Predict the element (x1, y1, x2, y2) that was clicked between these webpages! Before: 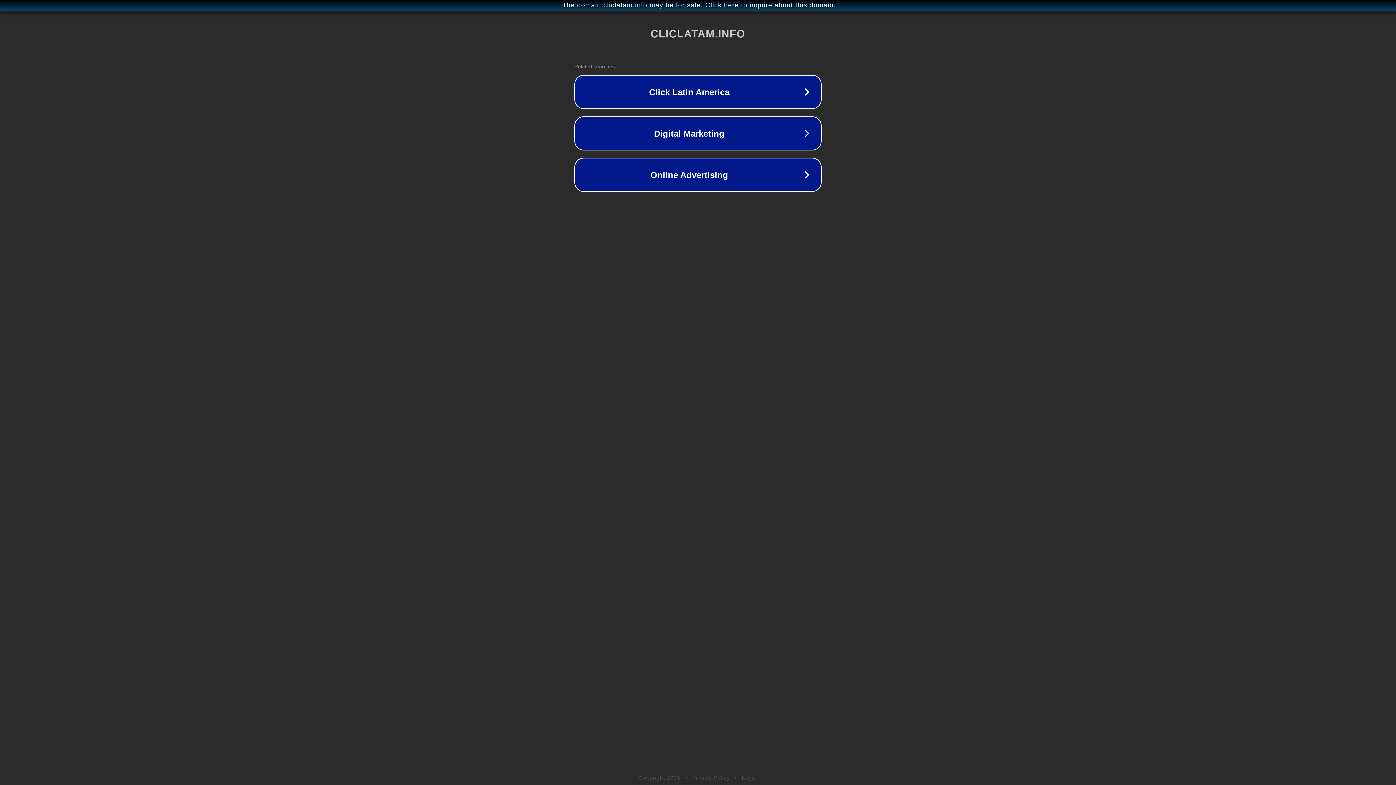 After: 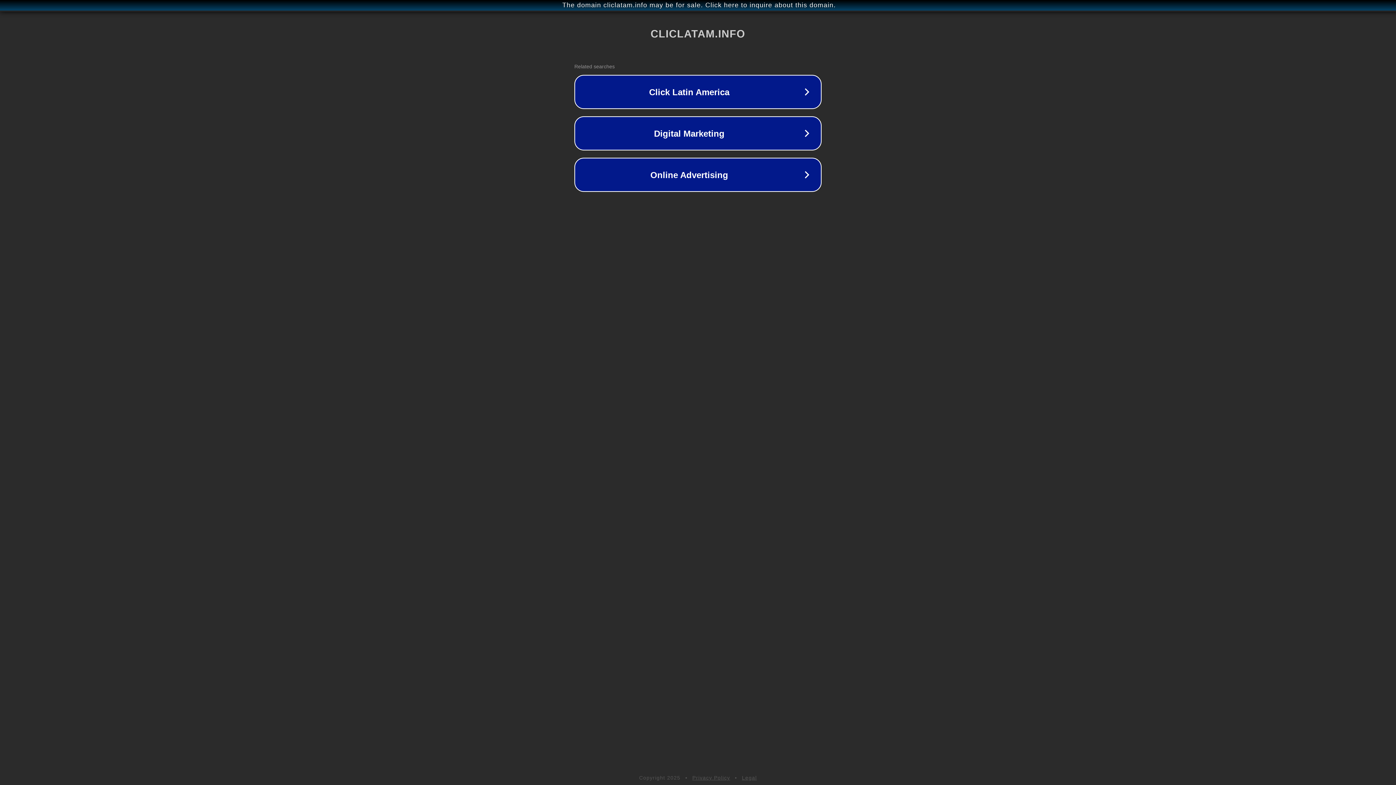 Action: bbox: (742, 775, 757, 781) label: Legal